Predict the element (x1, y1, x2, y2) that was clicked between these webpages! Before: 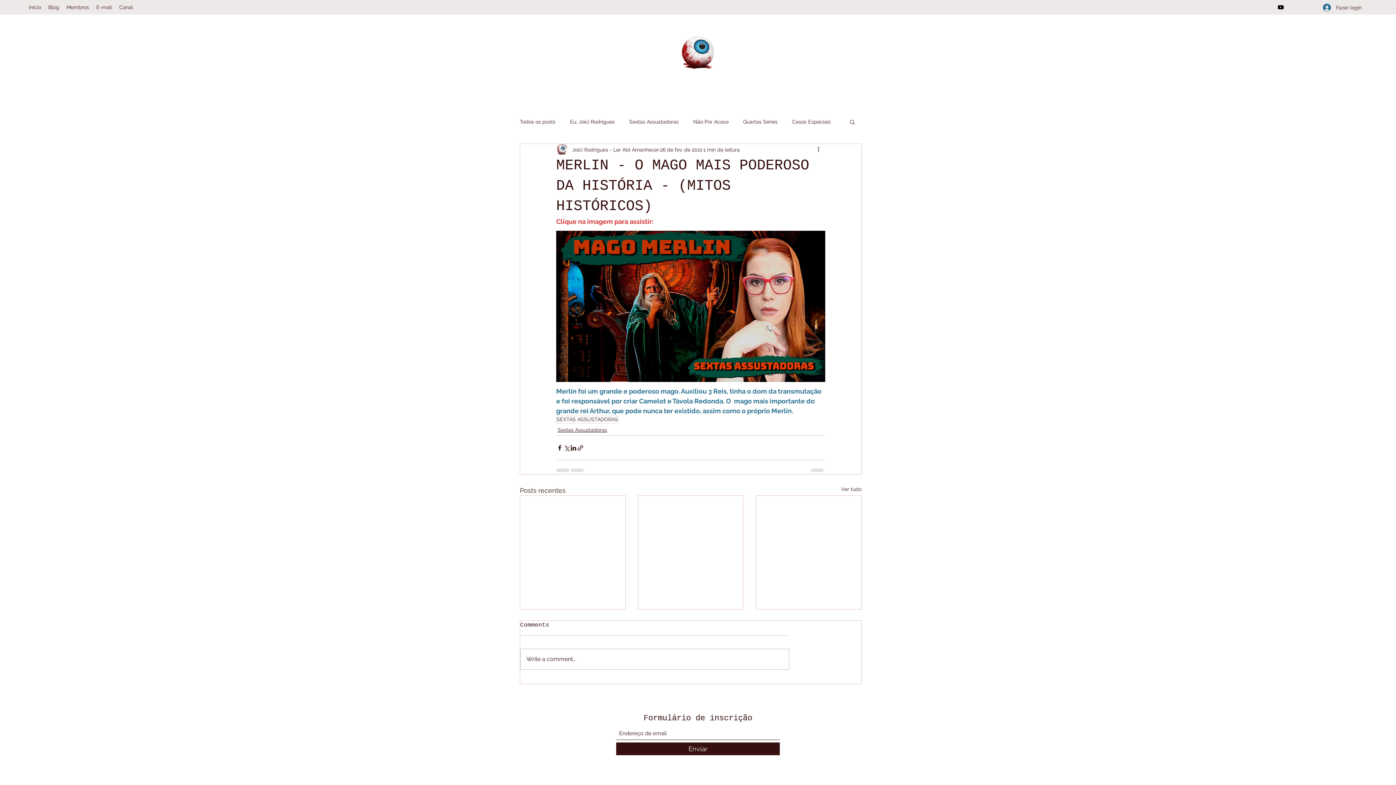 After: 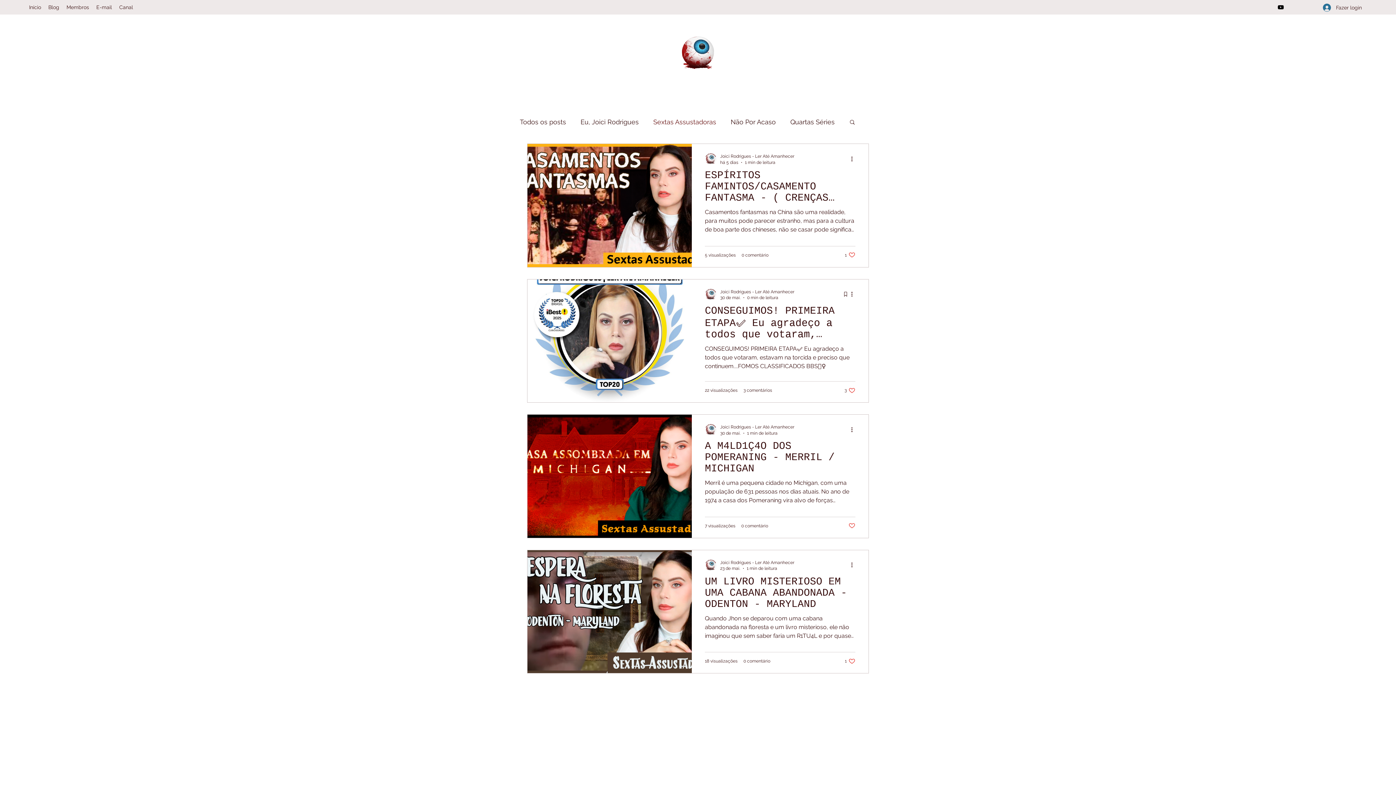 Action: label: Sextas Assustadoras bbox: (557, 426, 607, 434)